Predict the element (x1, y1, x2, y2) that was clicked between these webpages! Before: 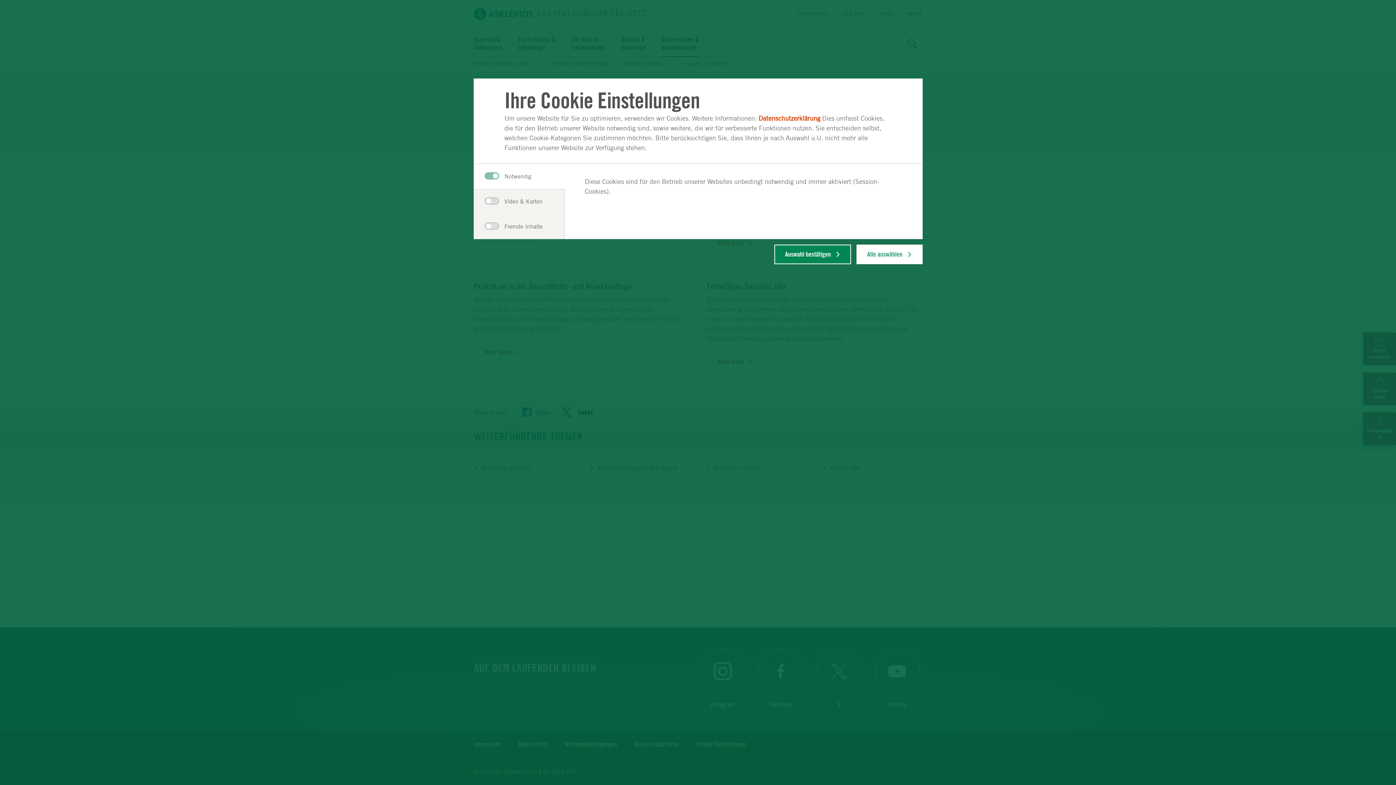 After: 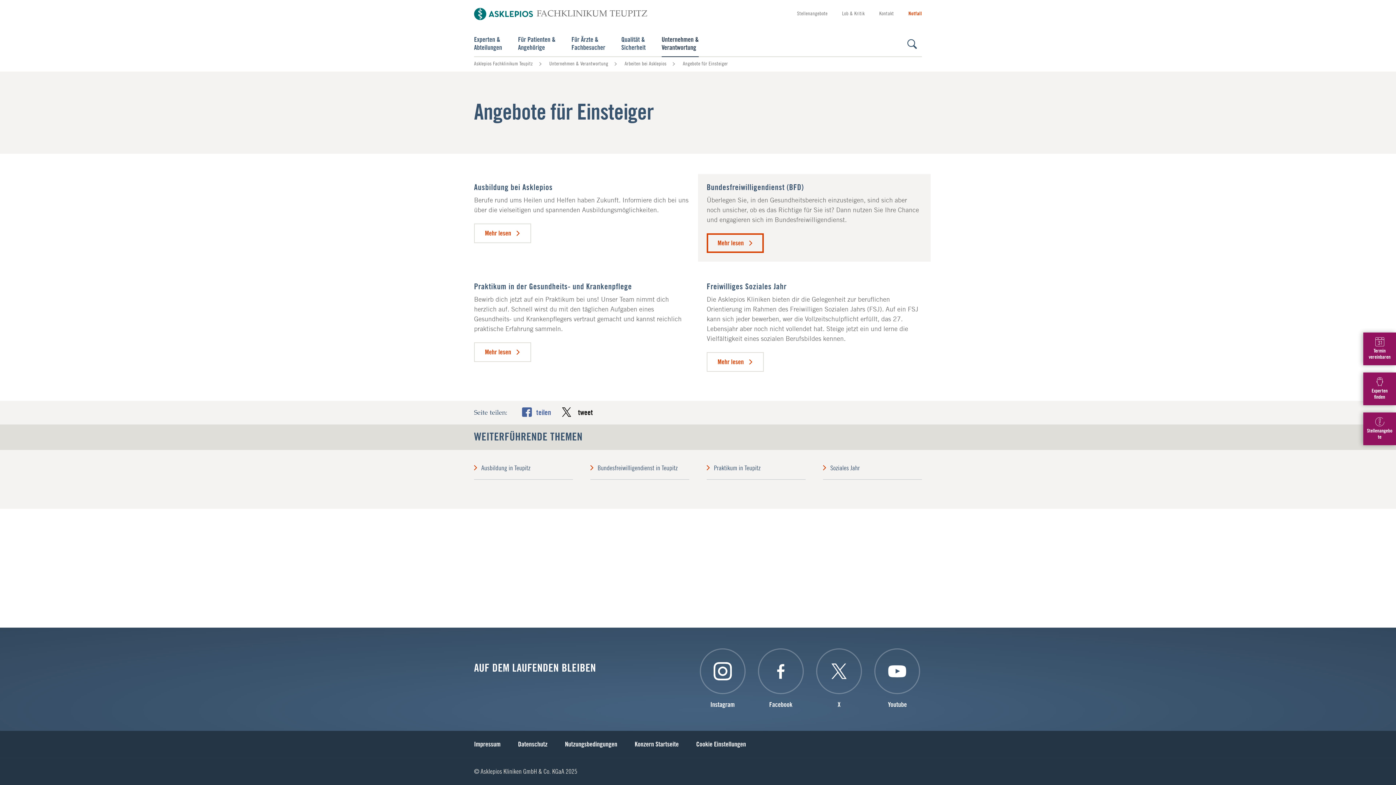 Action: bbox: (856, 244, 922, 264) label: Alle auswählen